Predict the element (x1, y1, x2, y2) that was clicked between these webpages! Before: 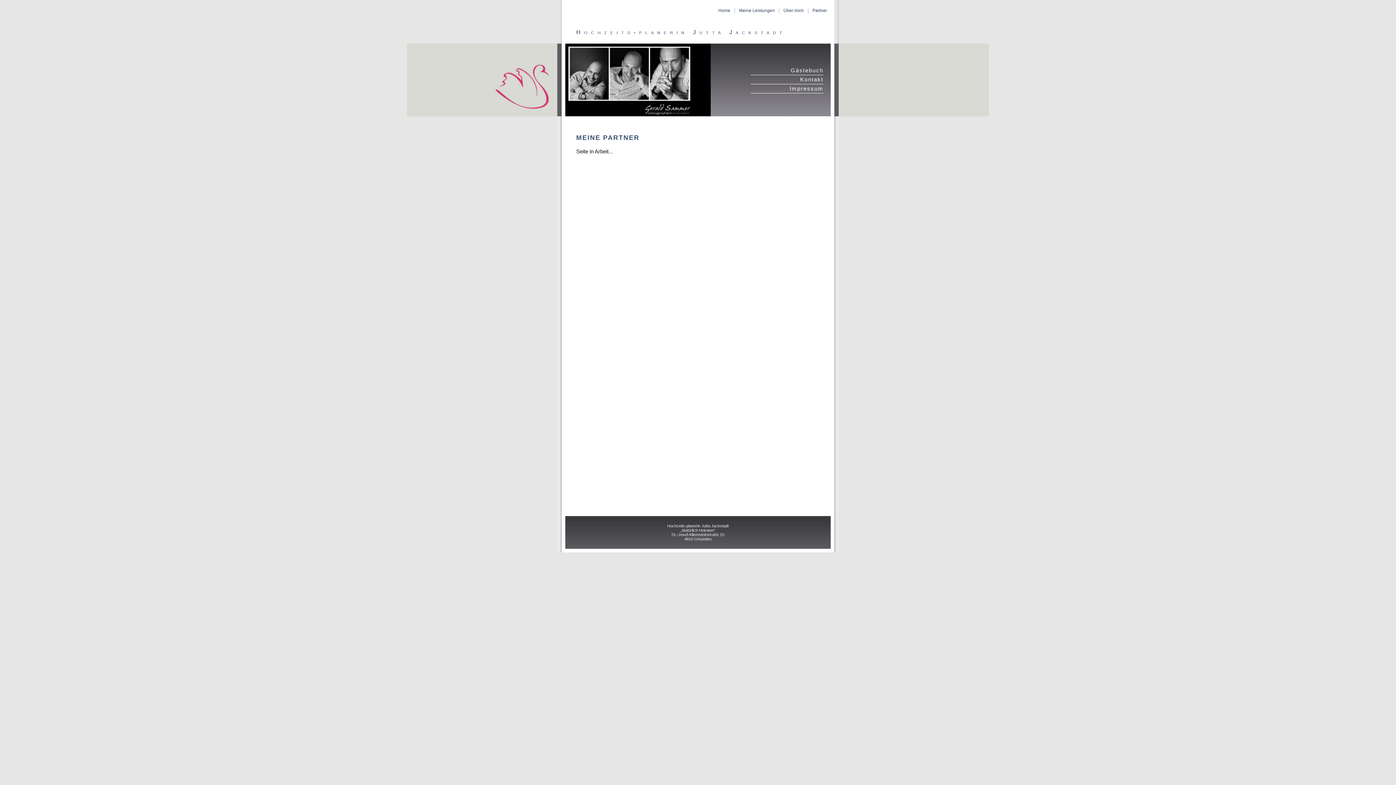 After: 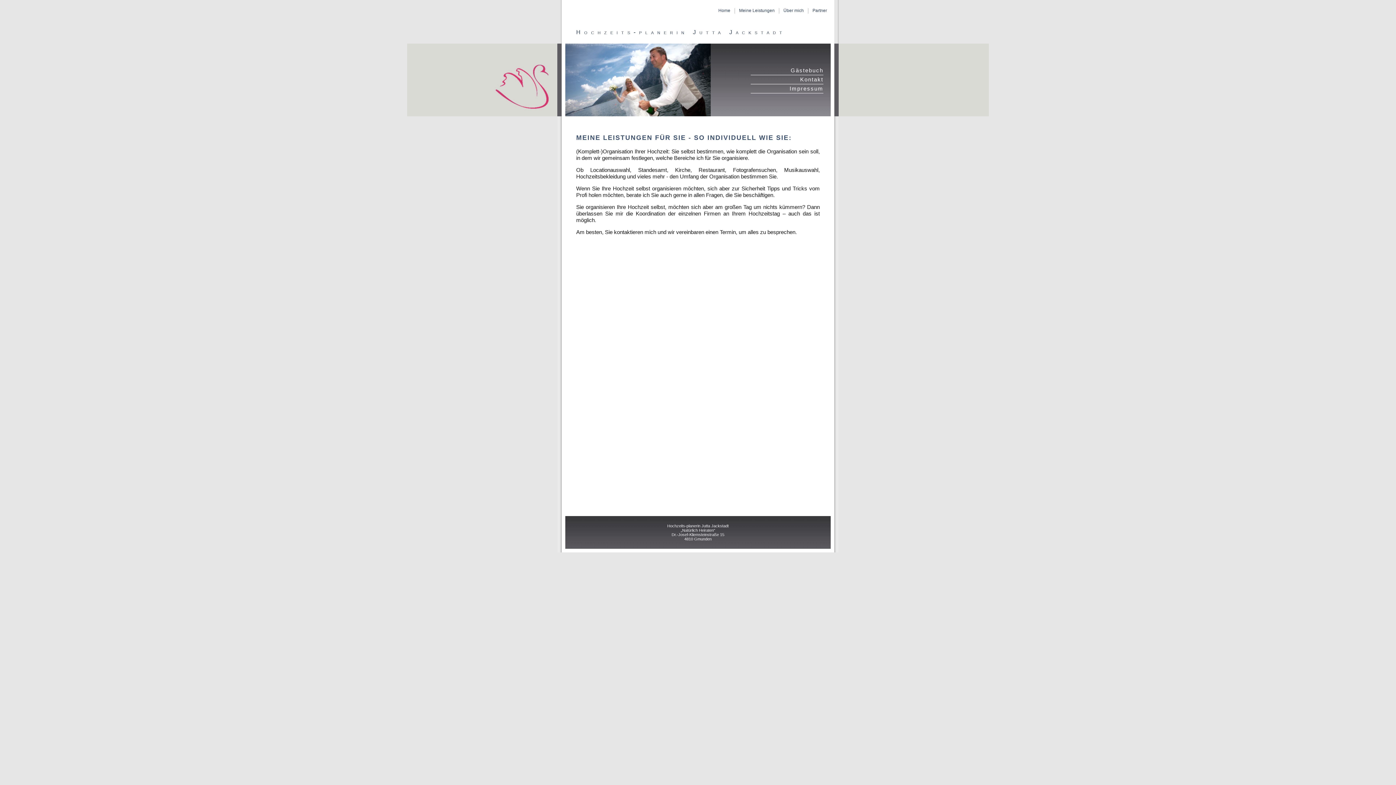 Action: label: Meine Leistungen bbox: (735, 3, 778, 17)